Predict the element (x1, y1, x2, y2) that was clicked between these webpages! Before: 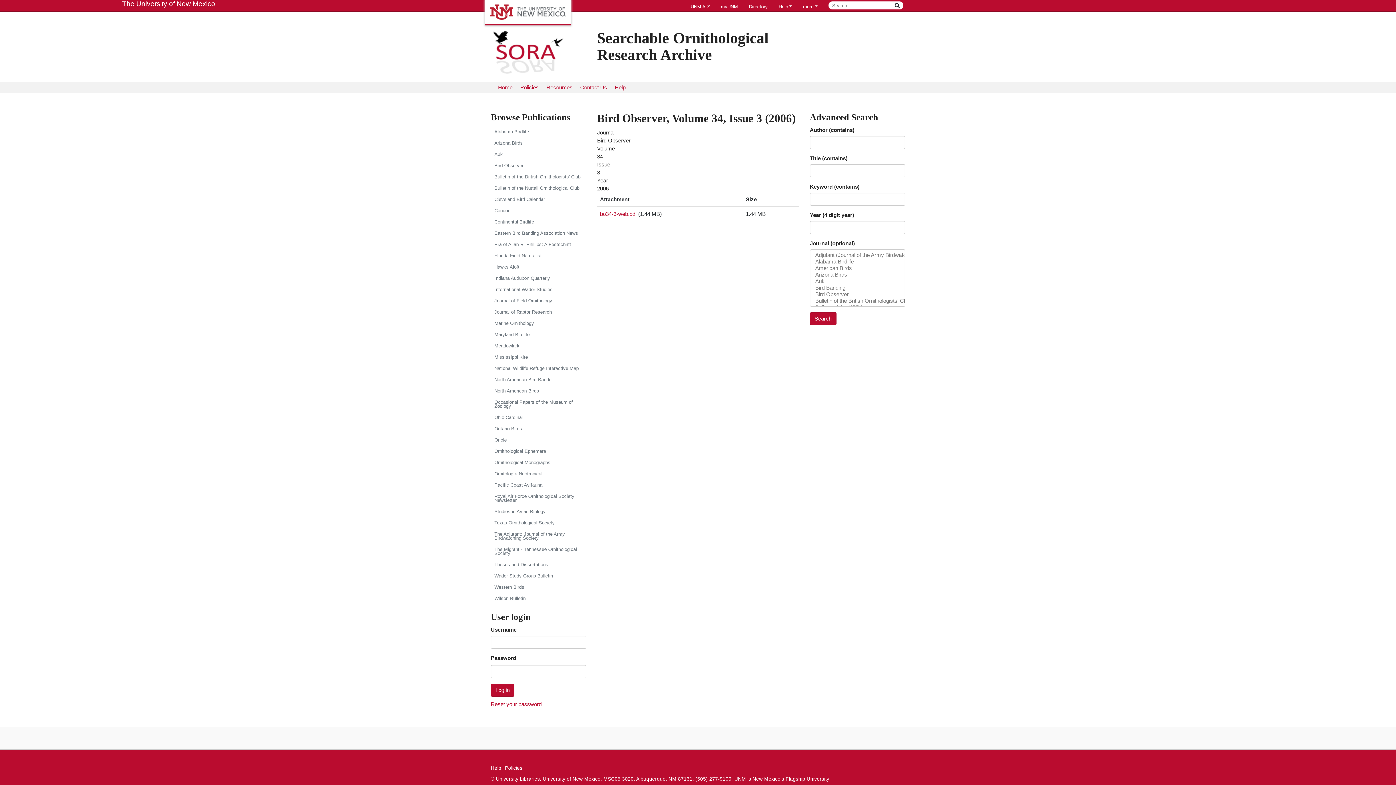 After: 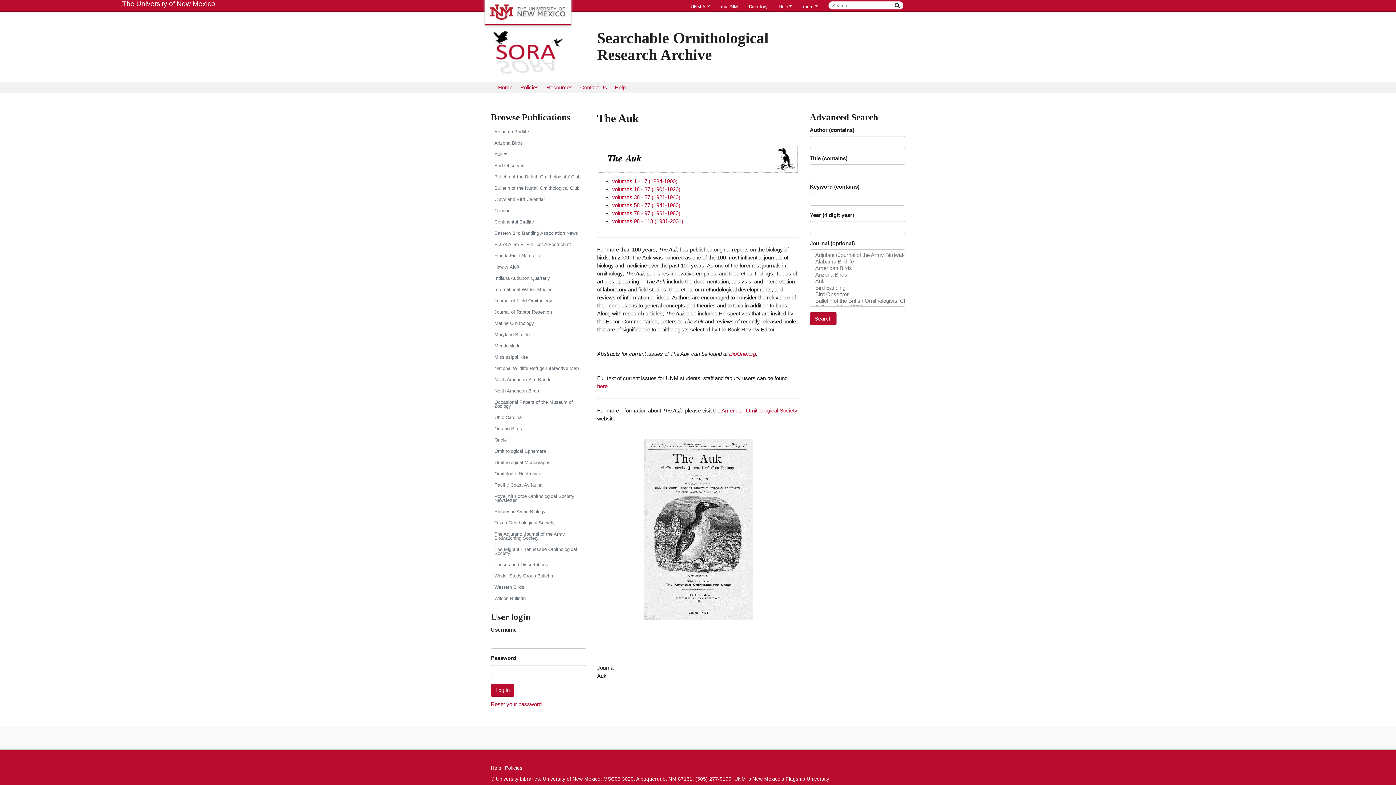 Action: label: Auk bbox: (490, 148, 586, 160)